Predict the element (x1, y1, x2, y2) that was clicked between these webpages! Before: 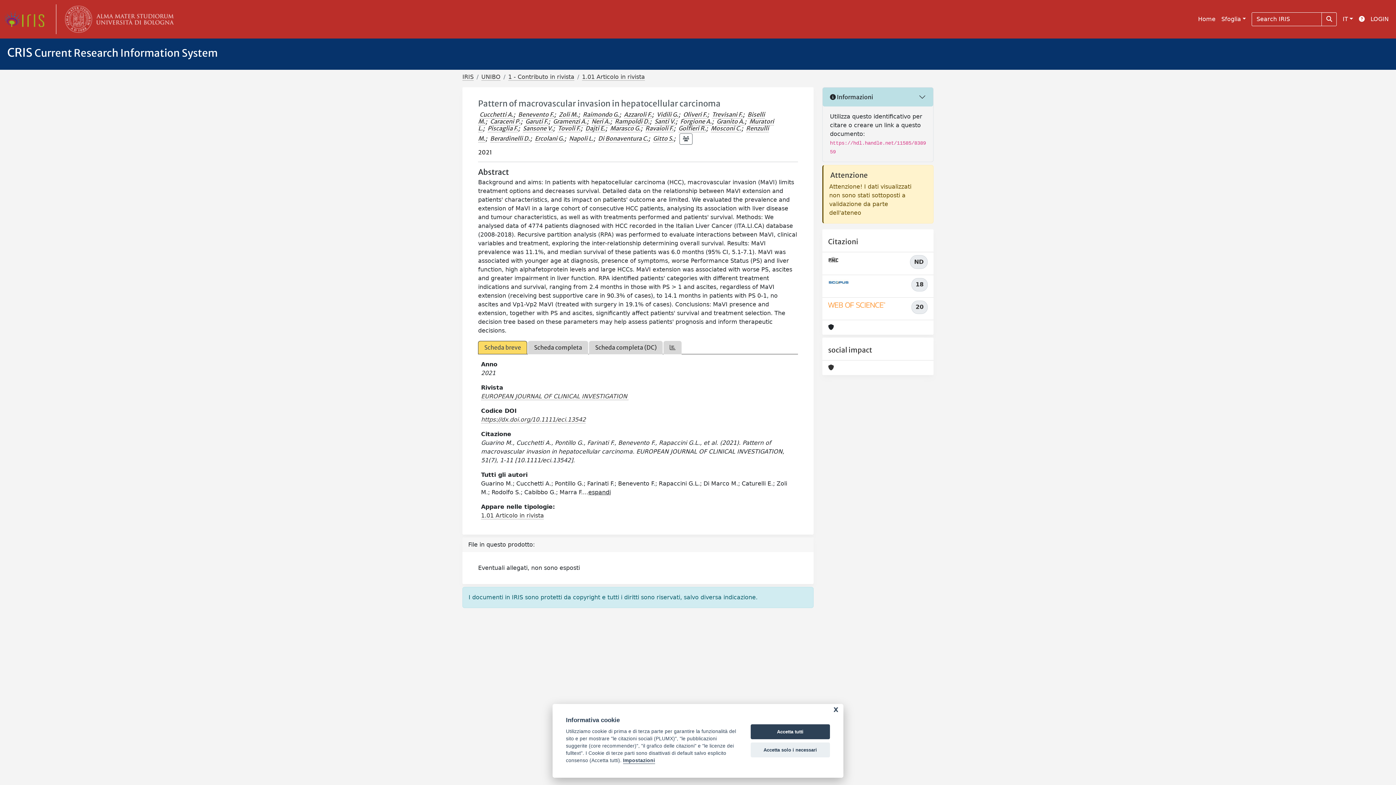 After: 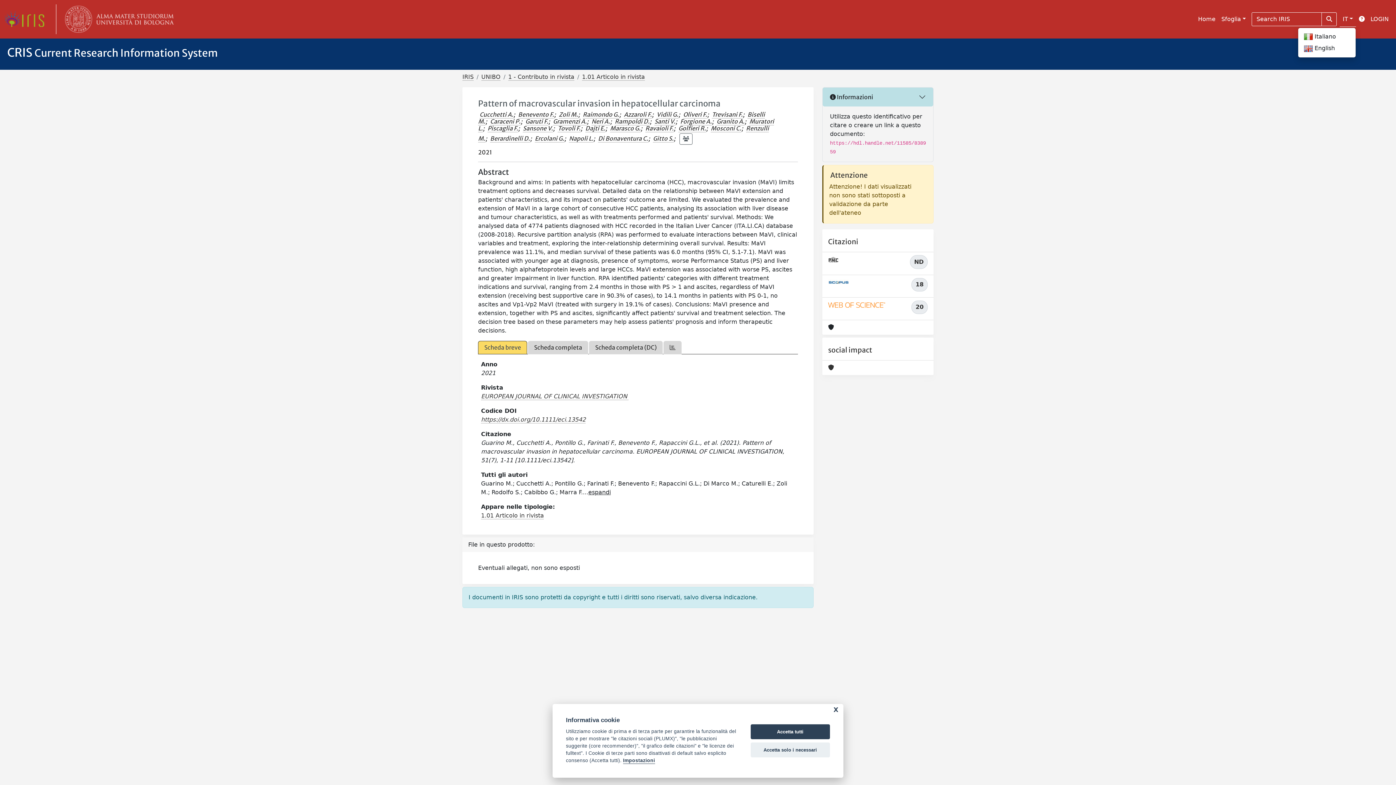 Action: bbox: (1340, 12, 1356, 26) label: IT